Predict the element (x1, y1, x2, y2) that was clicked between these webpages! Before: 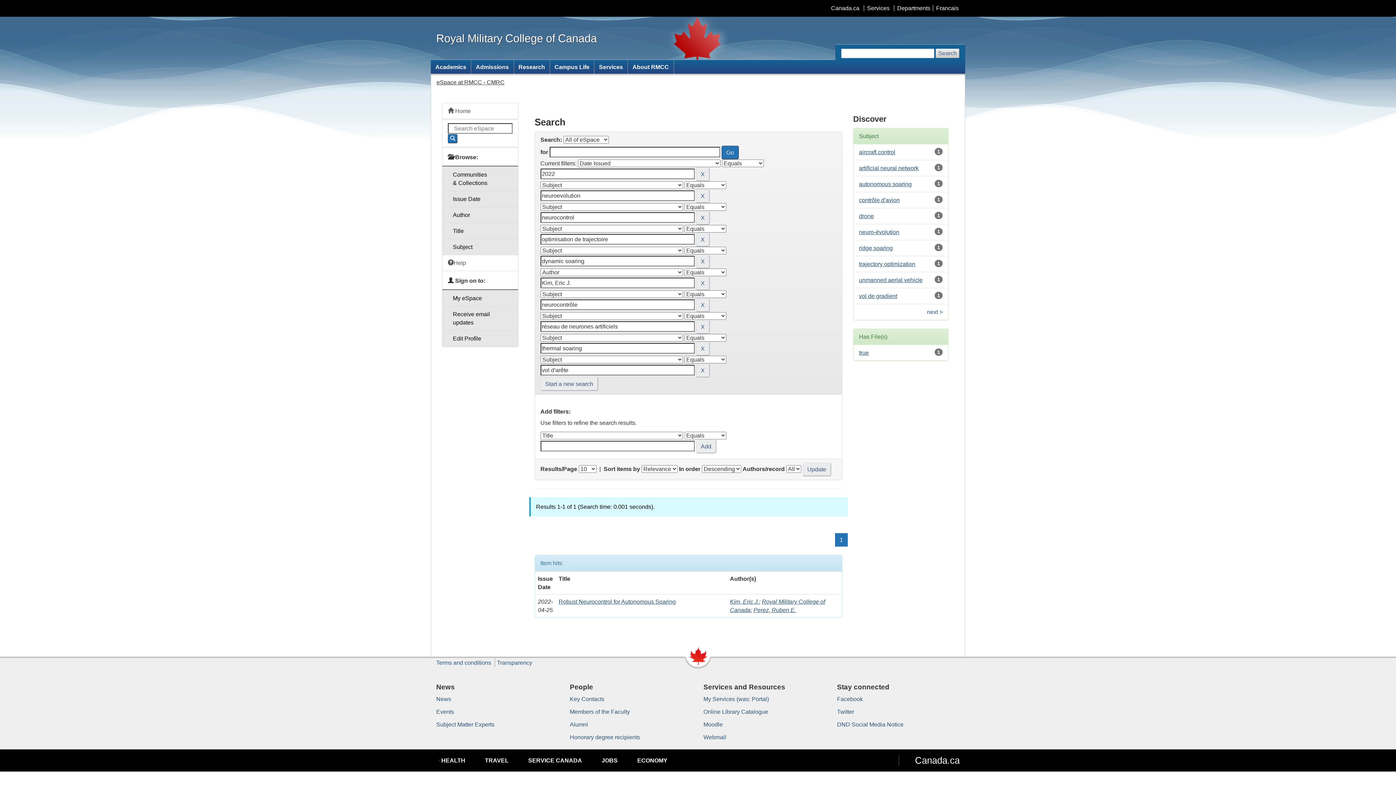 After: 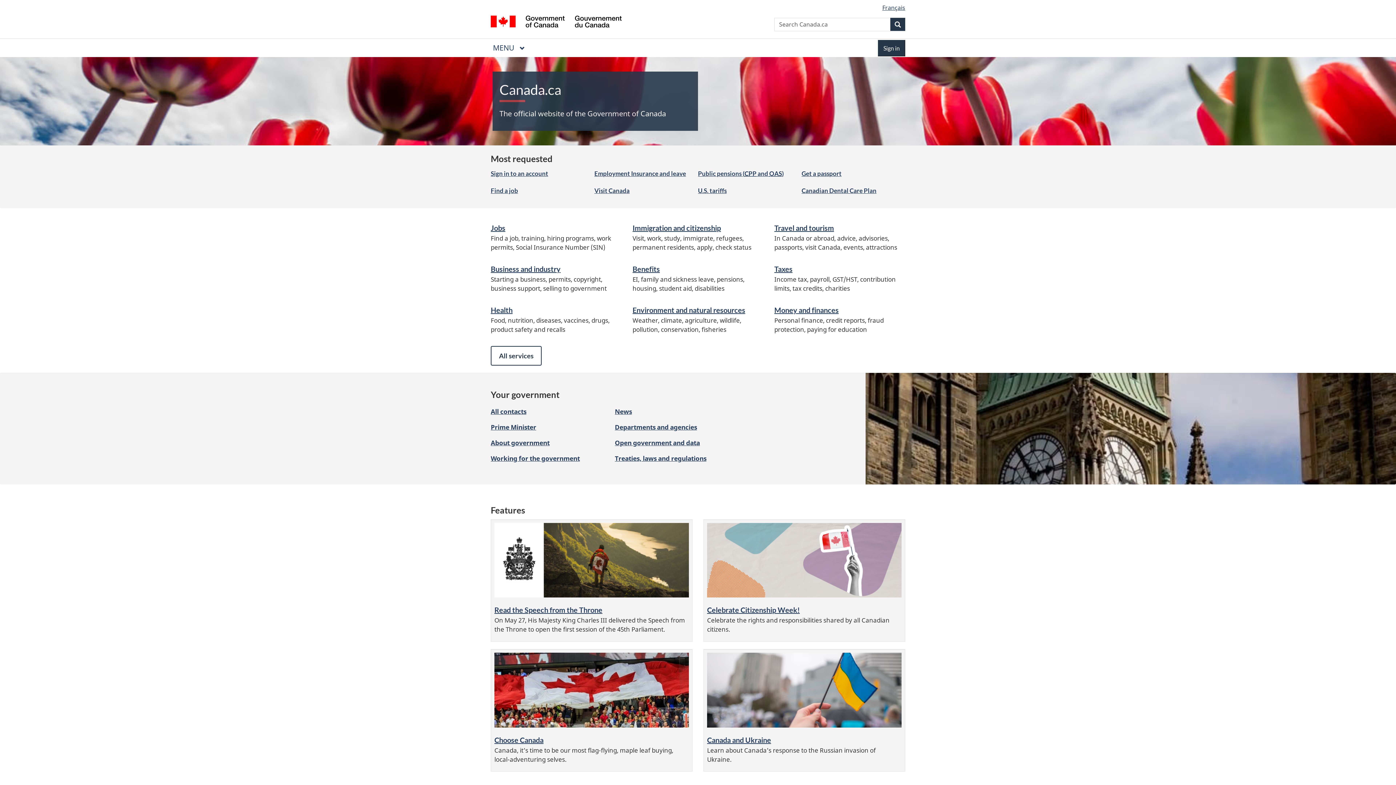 Action: bbox: (828, 5, 862, 11) label: Canada.ca